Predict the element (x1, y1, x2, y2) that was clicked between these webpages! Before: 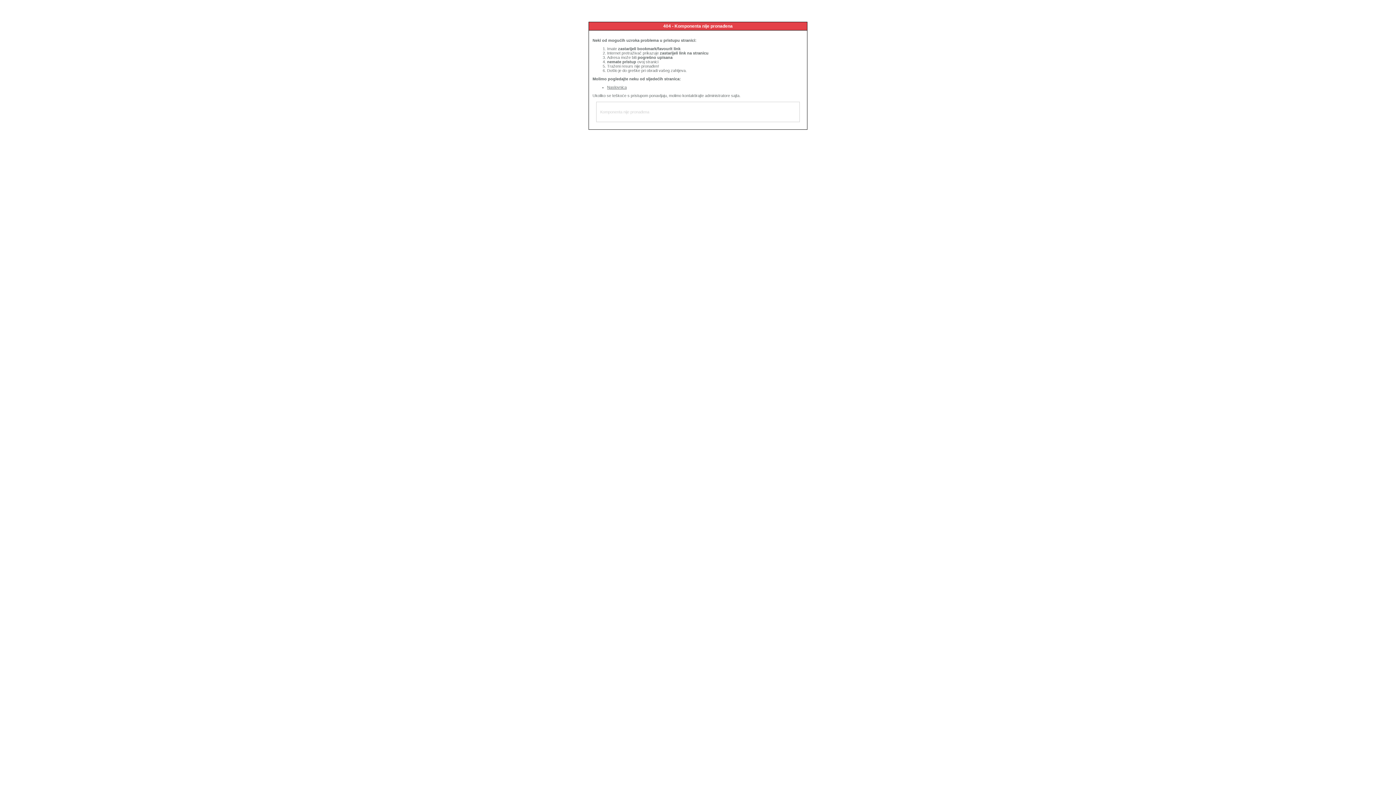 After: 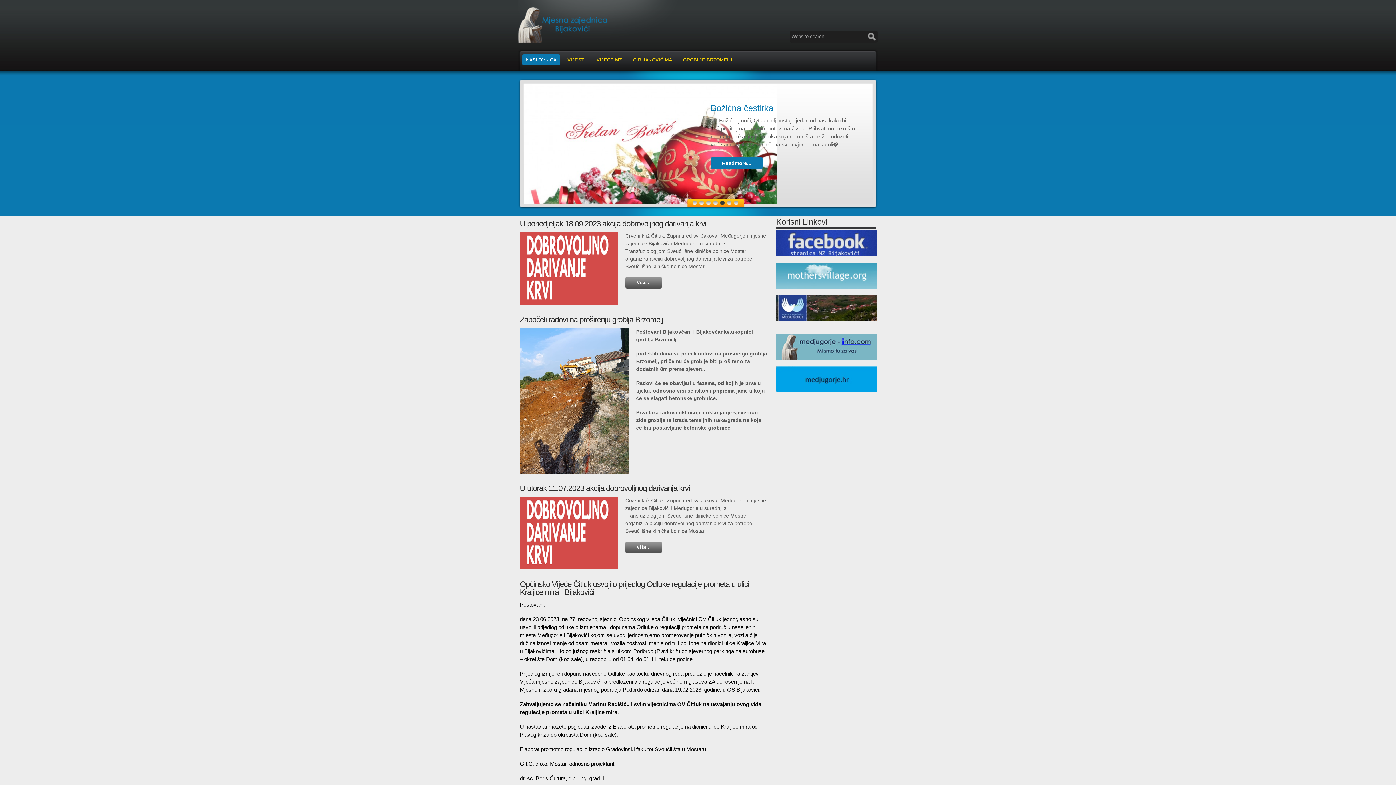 Action: bbox: (607, 85, 626, 89) label: Naslovnica